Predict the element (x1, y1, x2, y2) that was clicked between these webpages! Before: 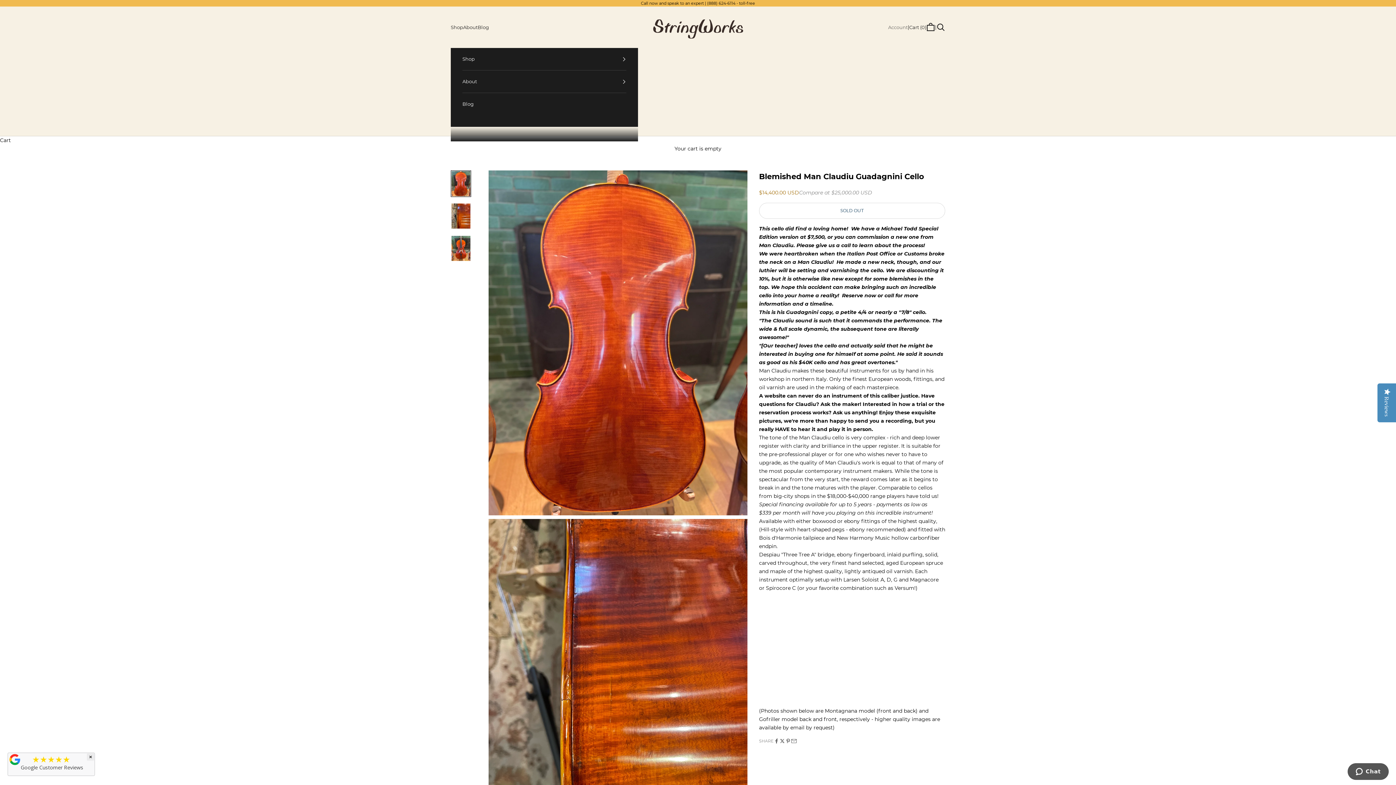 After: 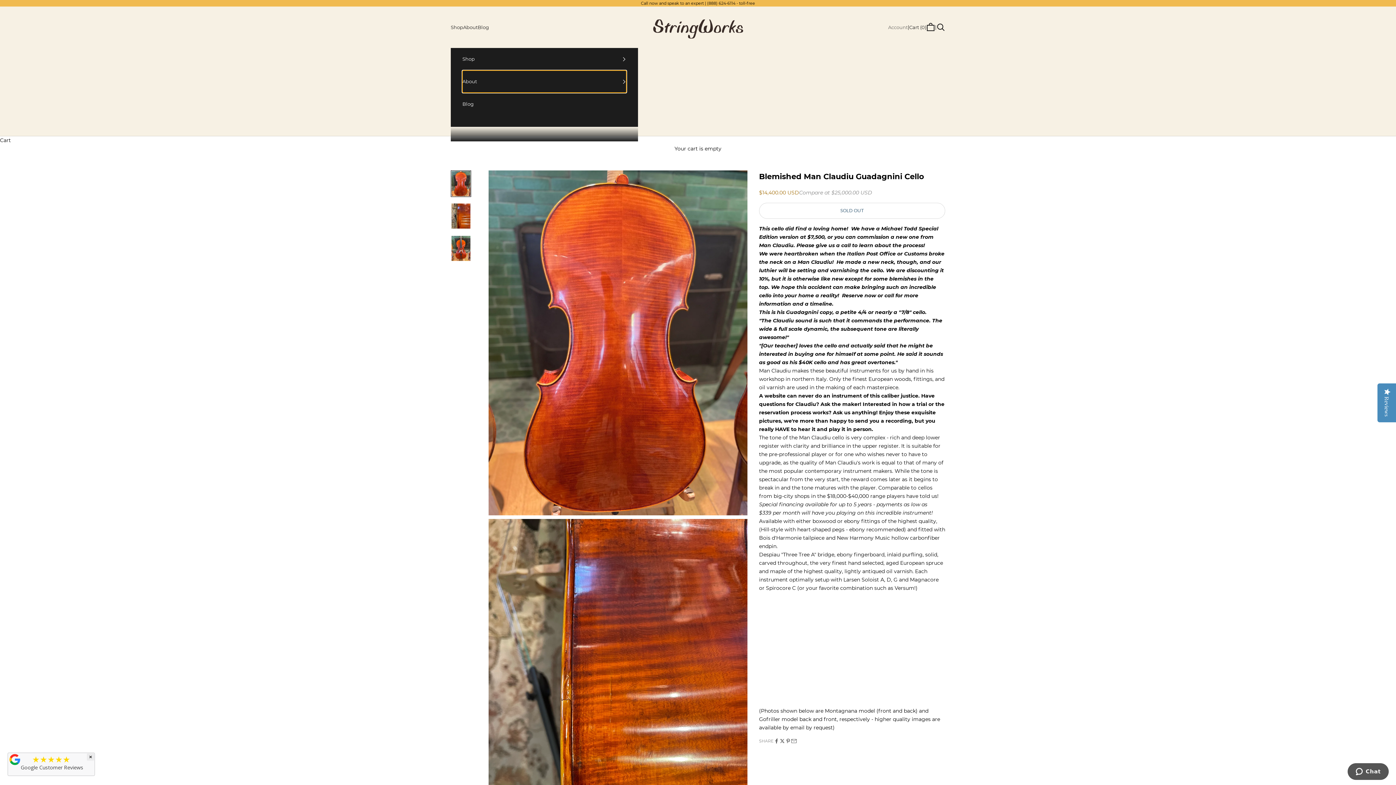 Action: label: About bbox: (462, 70, 626, 92)